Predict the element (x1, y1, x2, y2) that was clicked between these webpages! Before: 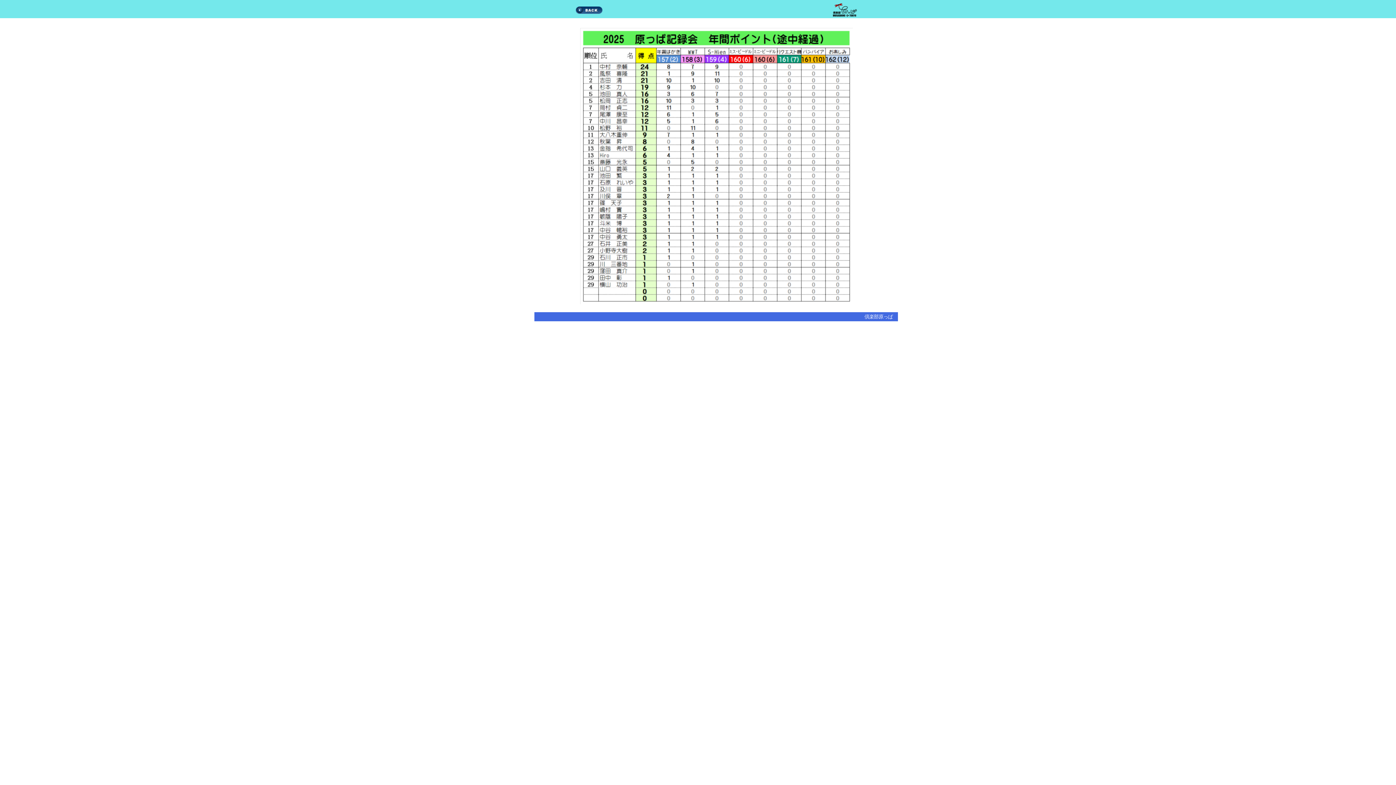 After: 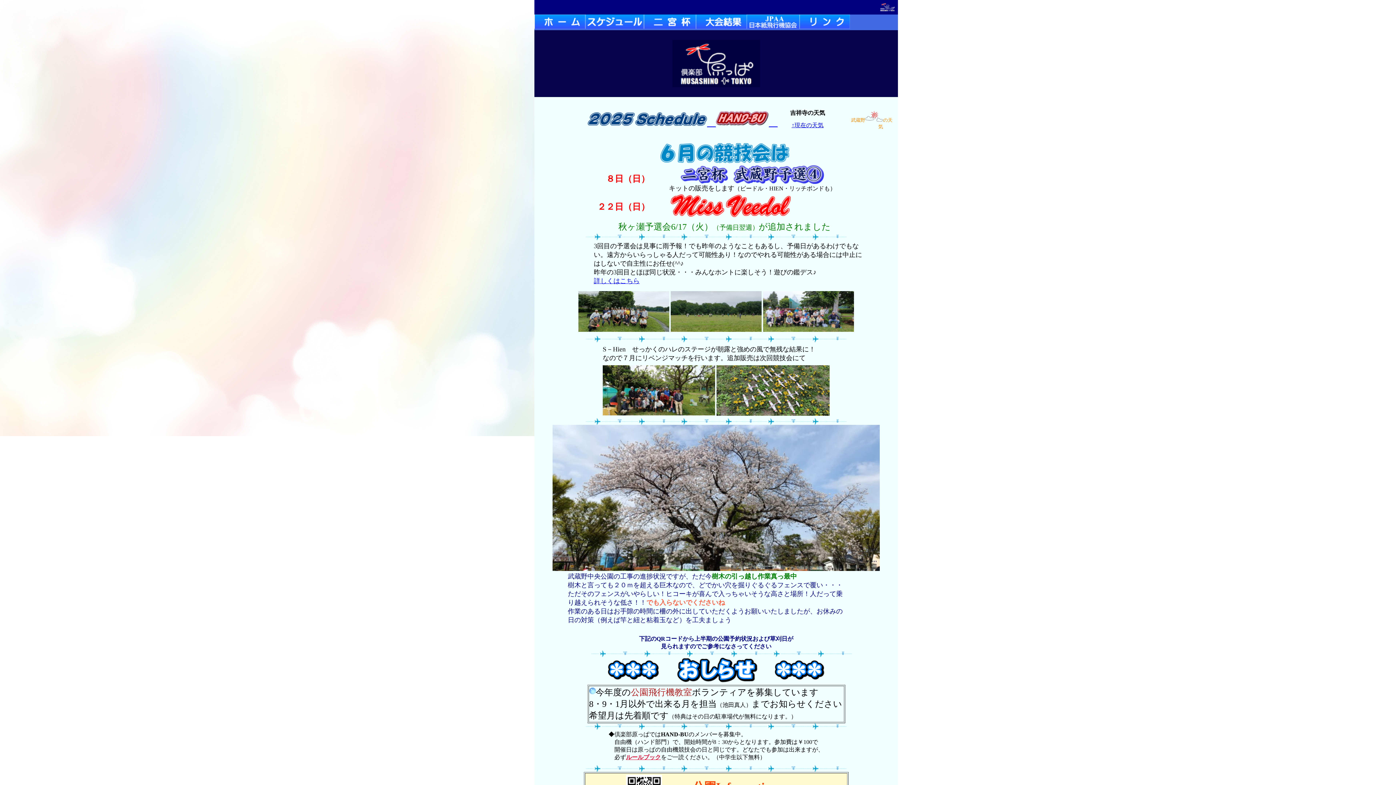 Action: bbox: (575, 8, 602, 14)